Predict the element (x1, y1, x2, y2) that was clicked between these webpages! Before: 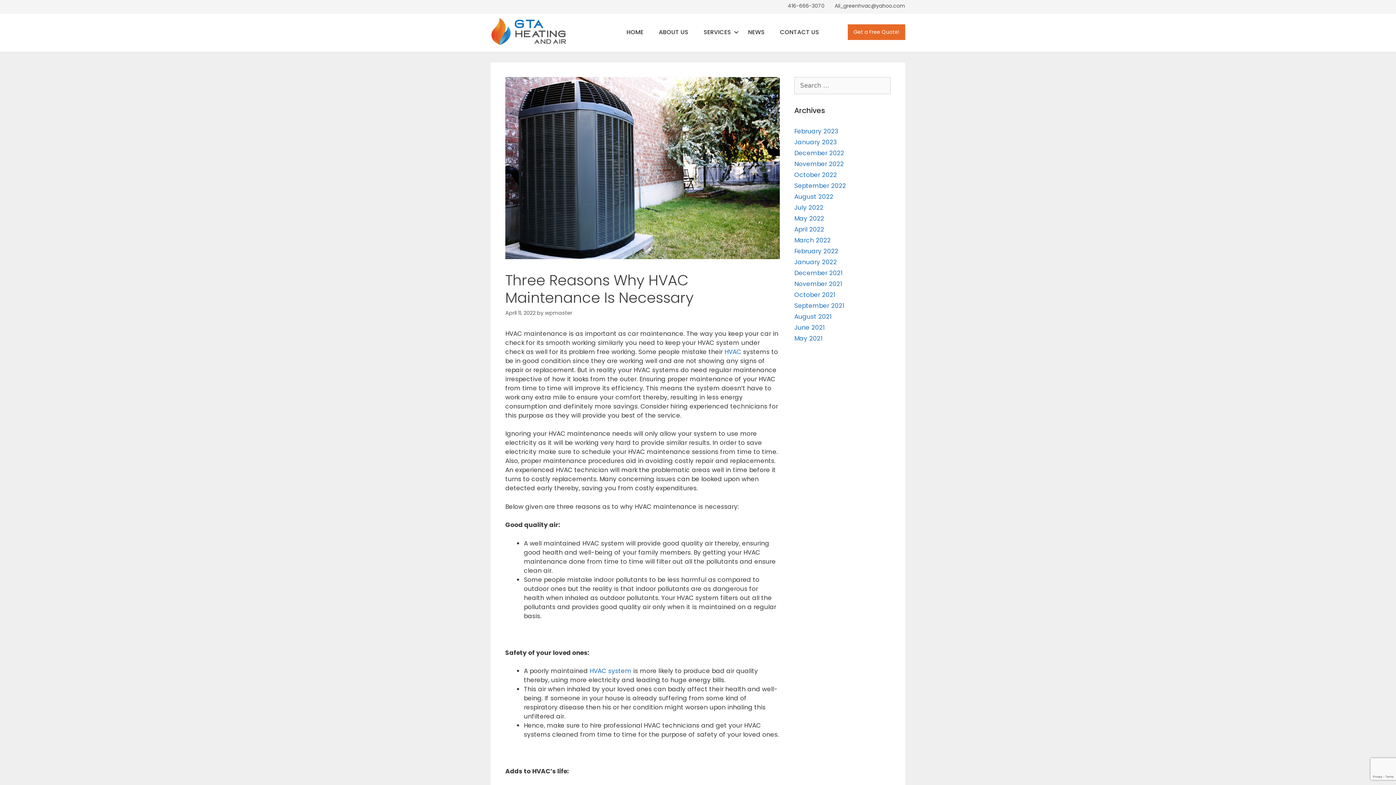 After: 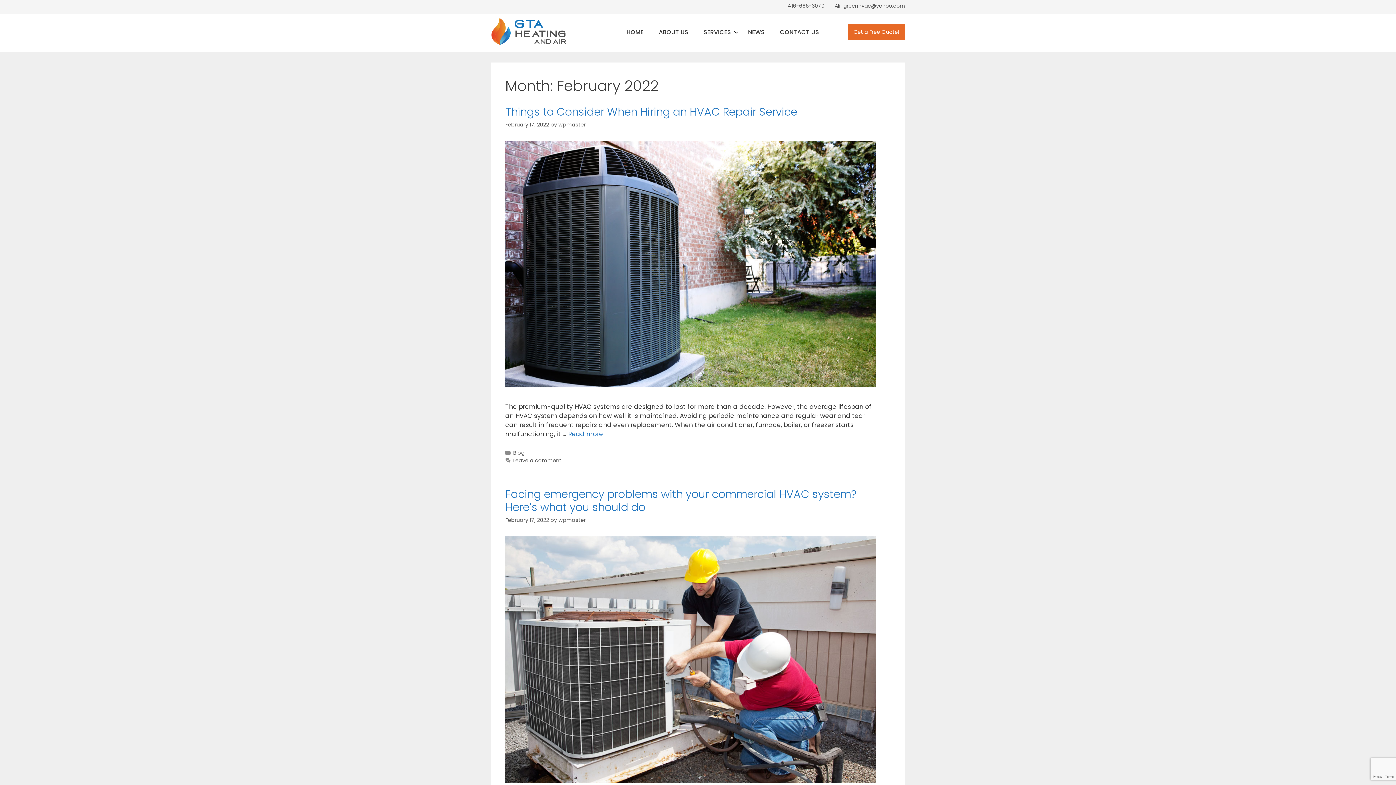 Action: bbox: (794, 246, 838, 255) label: February 2022